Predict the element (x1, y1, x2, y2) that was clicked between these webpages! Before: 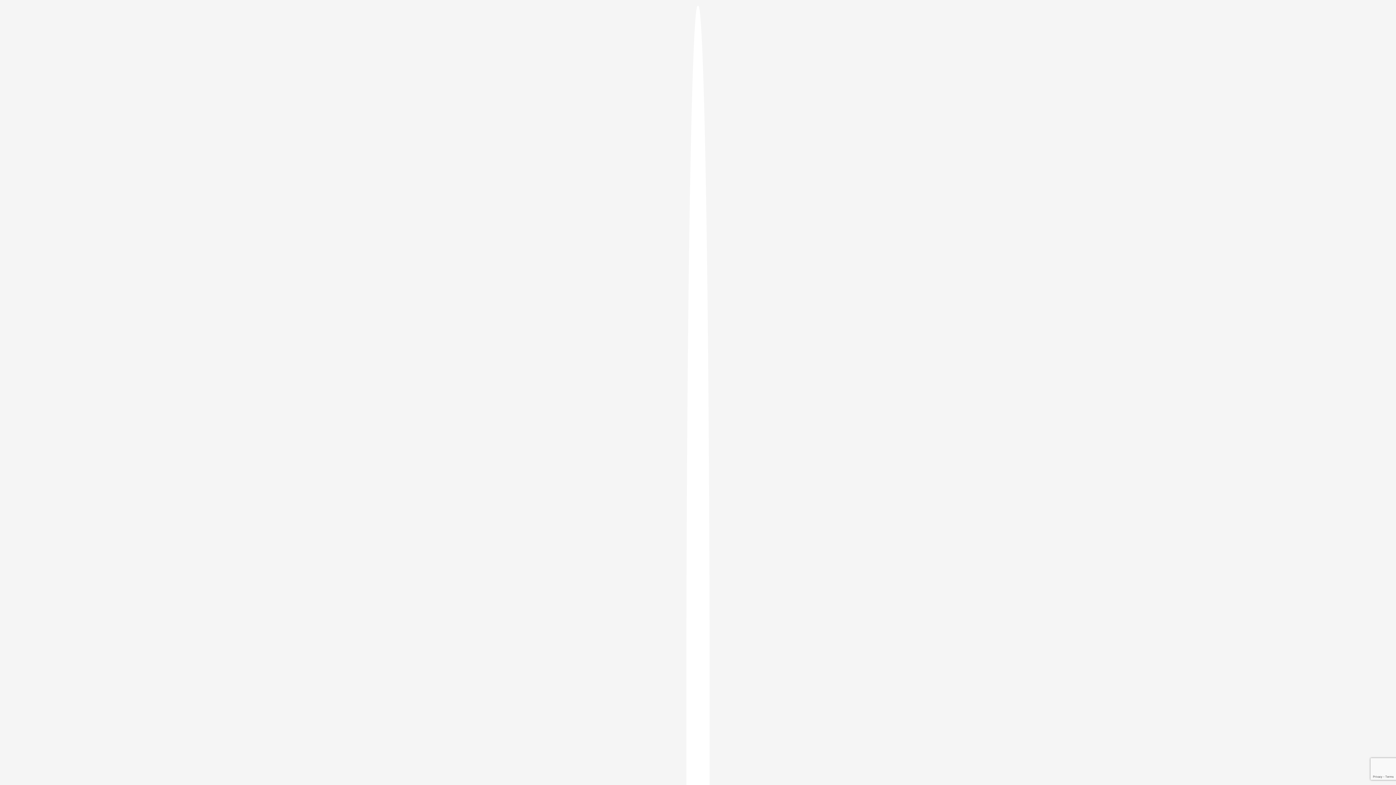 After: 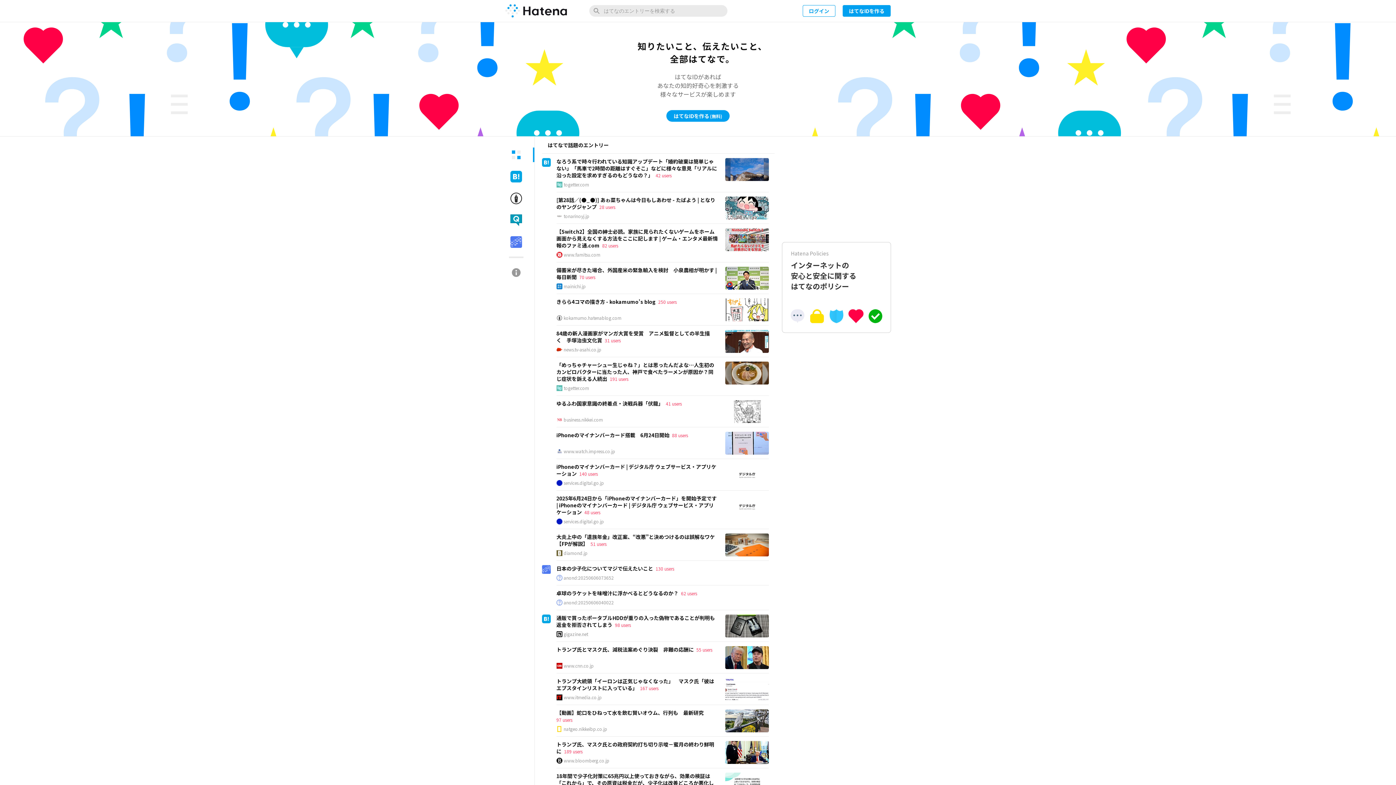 Action: bbox: (686, 5, 709, 1405)